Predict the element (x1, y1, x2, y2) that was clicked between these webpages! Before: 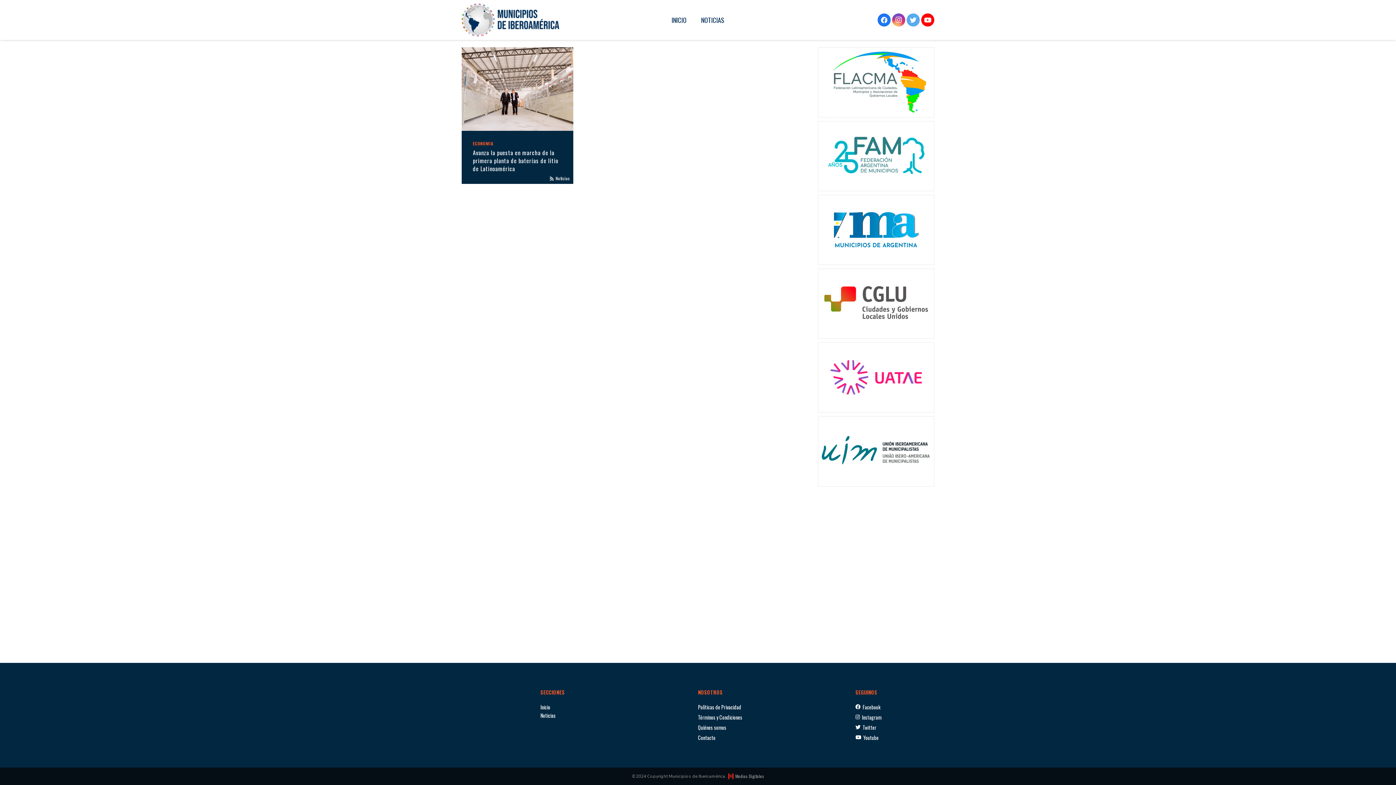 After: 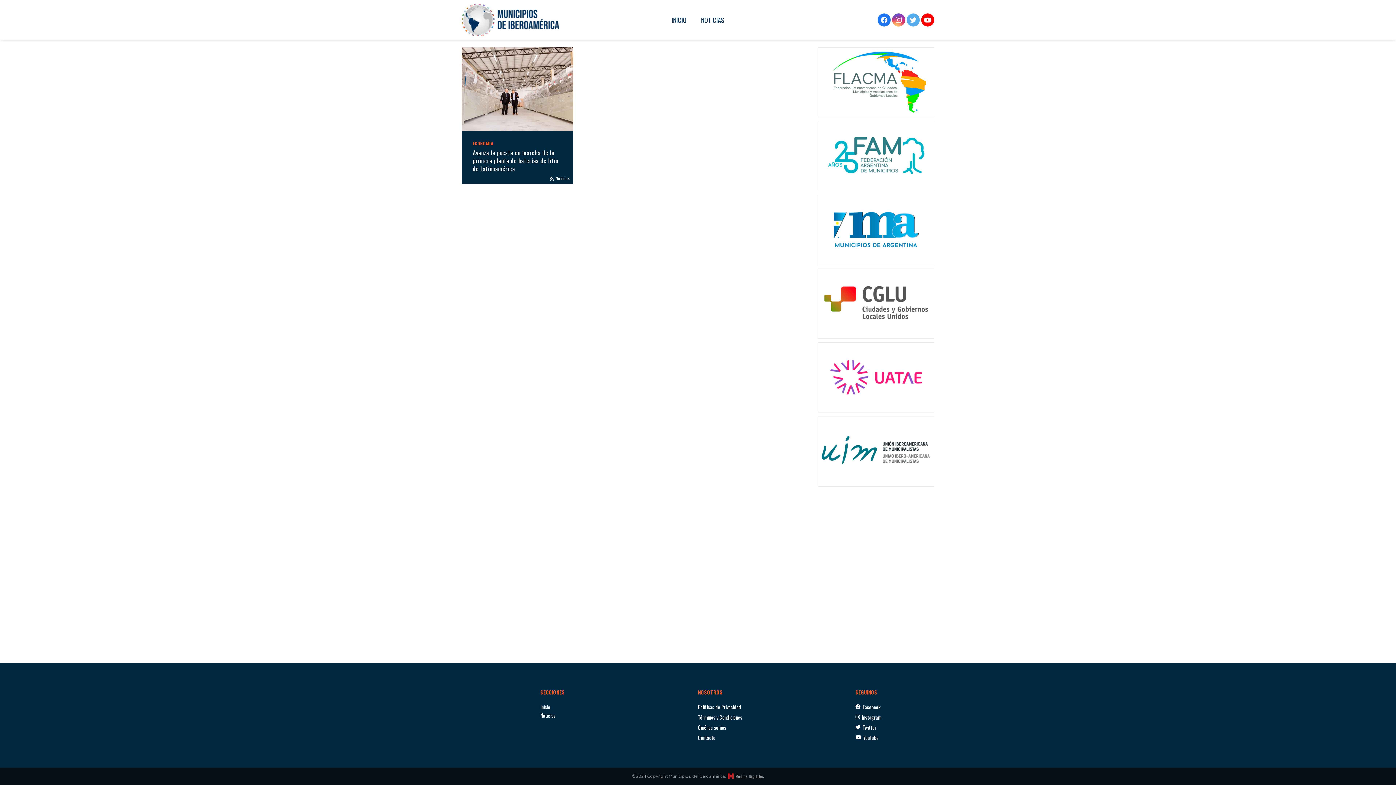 Action: bbox: (728, 773, 733, 781)